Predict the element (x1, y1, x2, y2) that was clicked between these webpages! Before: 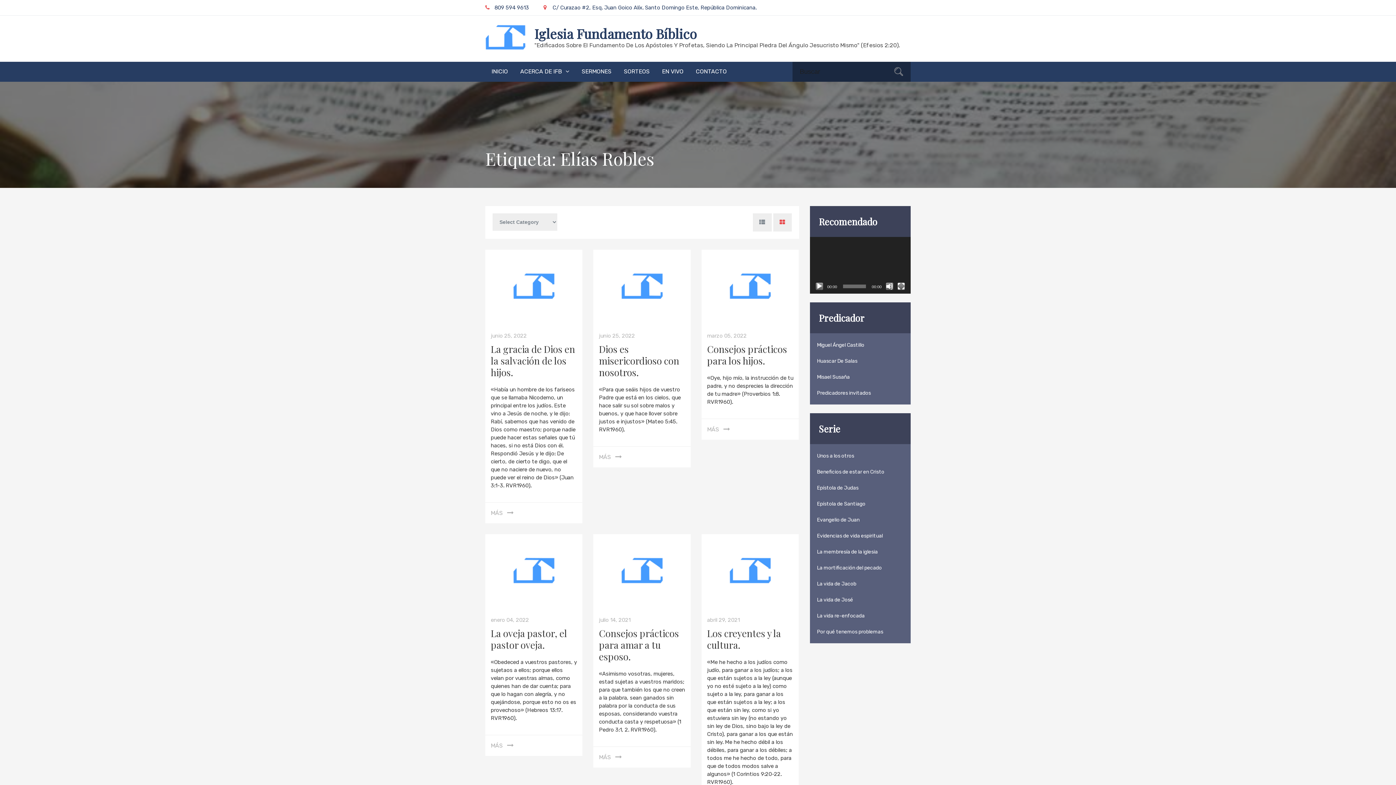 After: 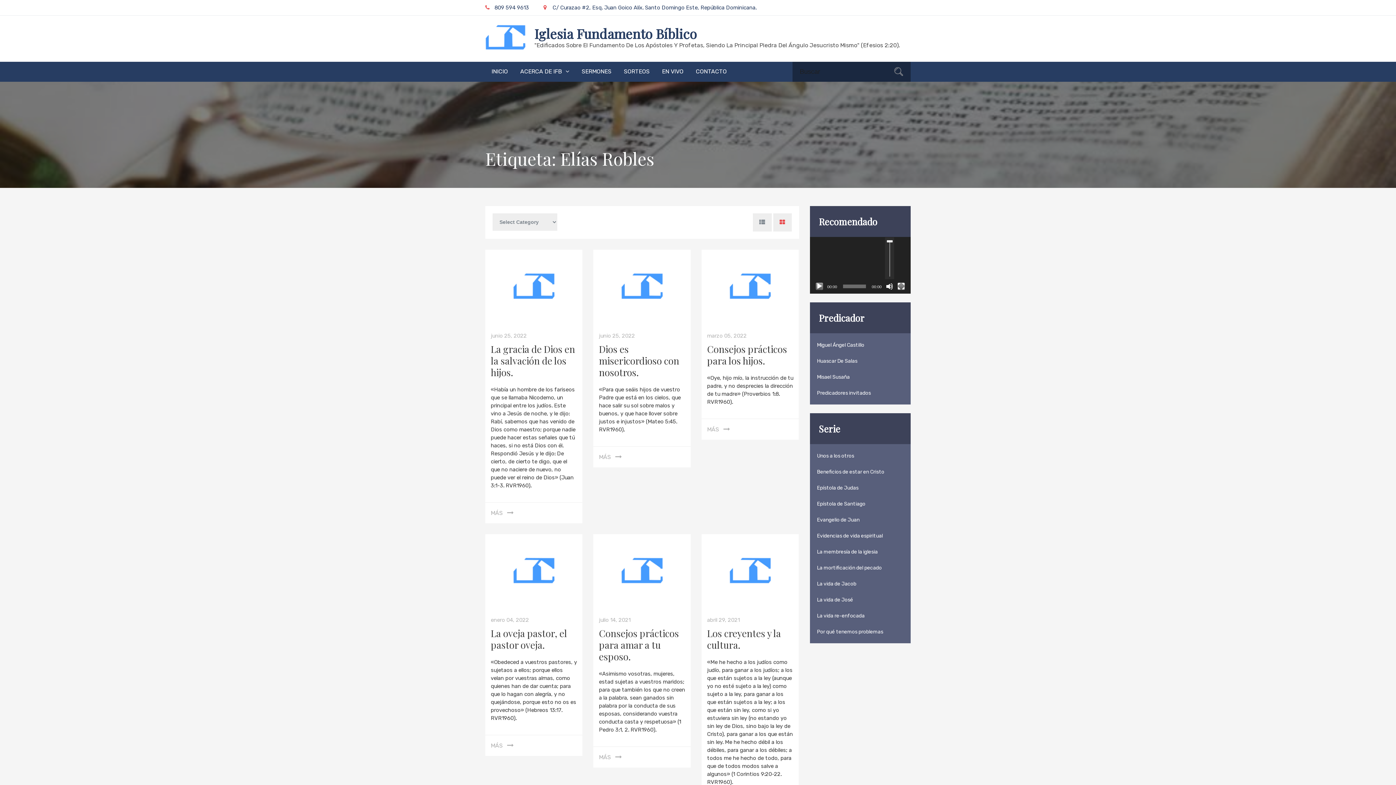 Action: bbox: (886, 282, 893, 290) label: Silenciar